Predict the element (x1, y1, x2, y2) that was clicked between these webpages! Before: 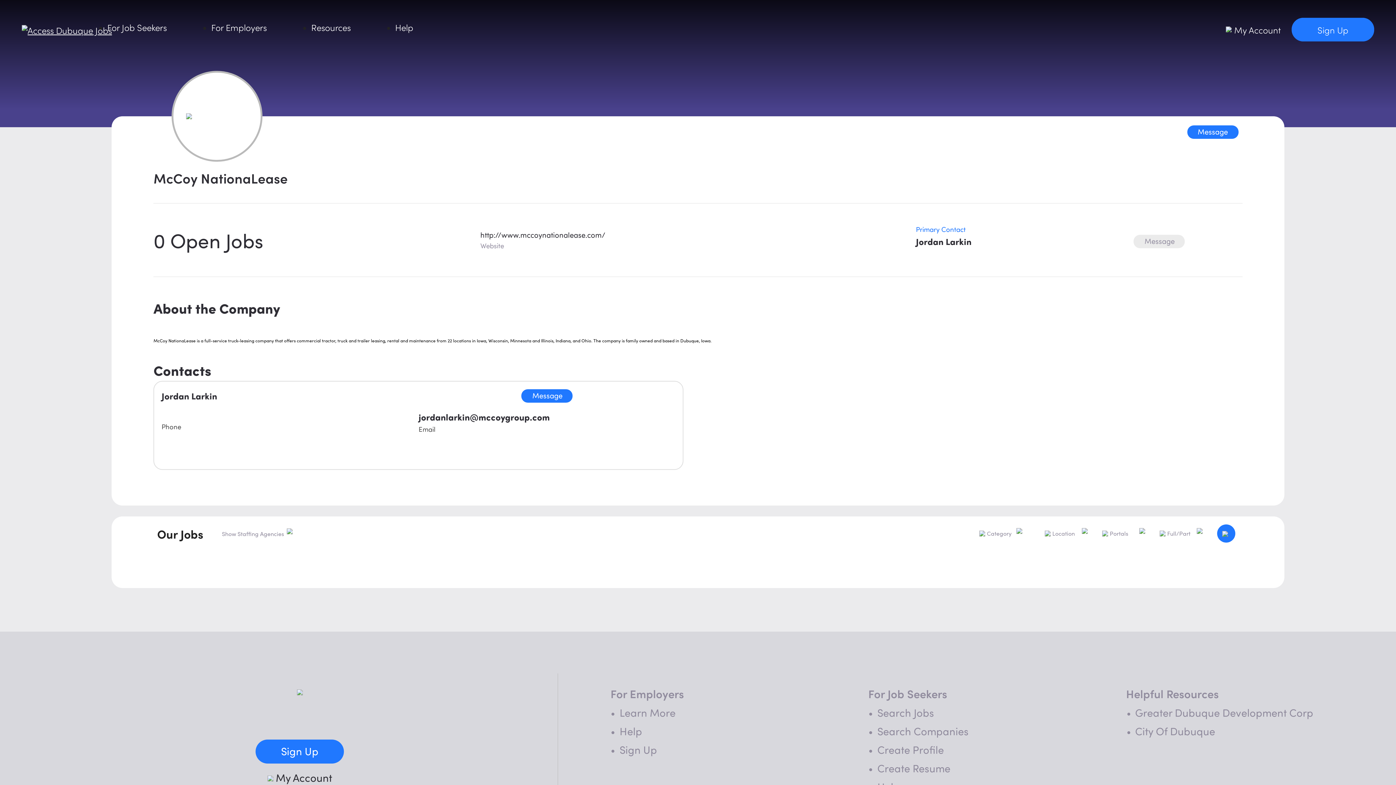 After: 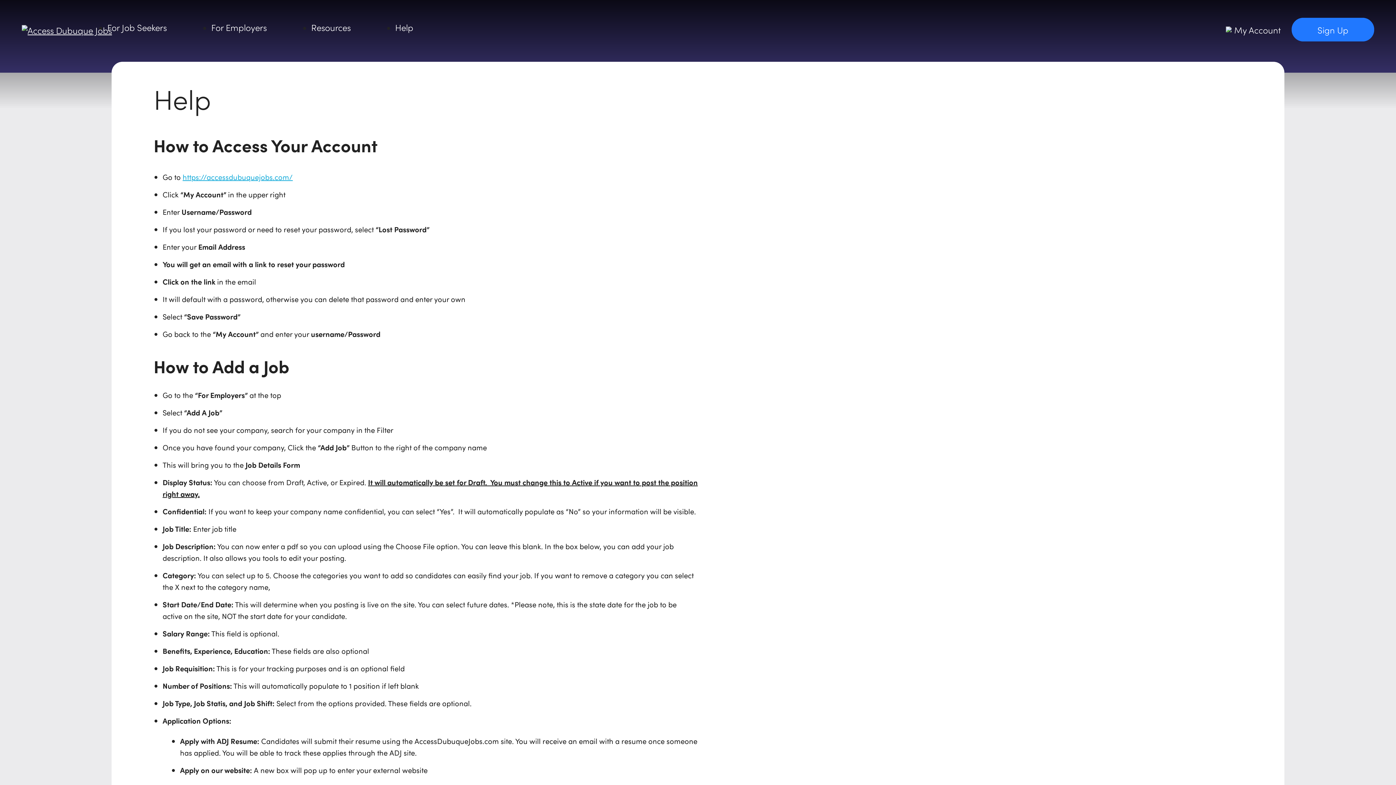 Action: bbox: (619, 723, 642, 738) label: Help